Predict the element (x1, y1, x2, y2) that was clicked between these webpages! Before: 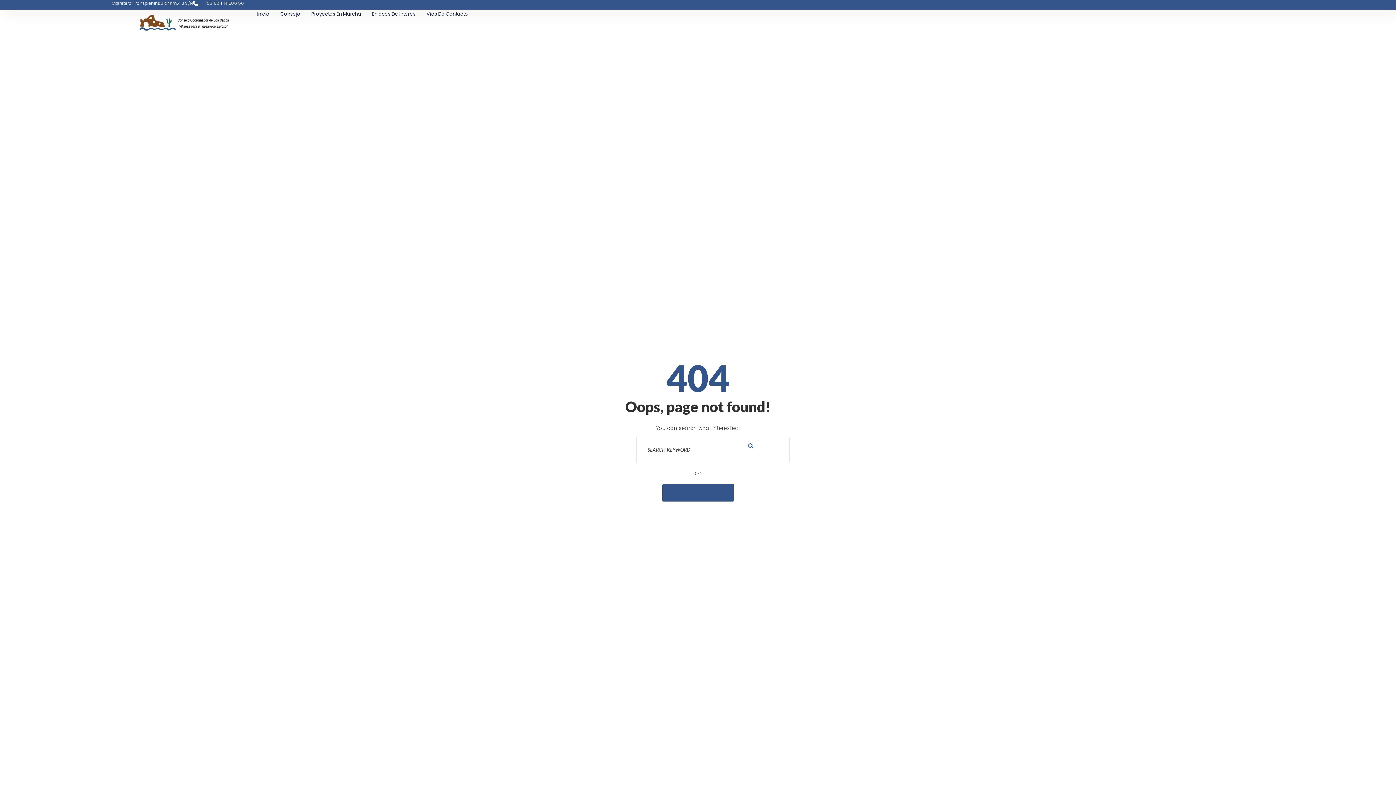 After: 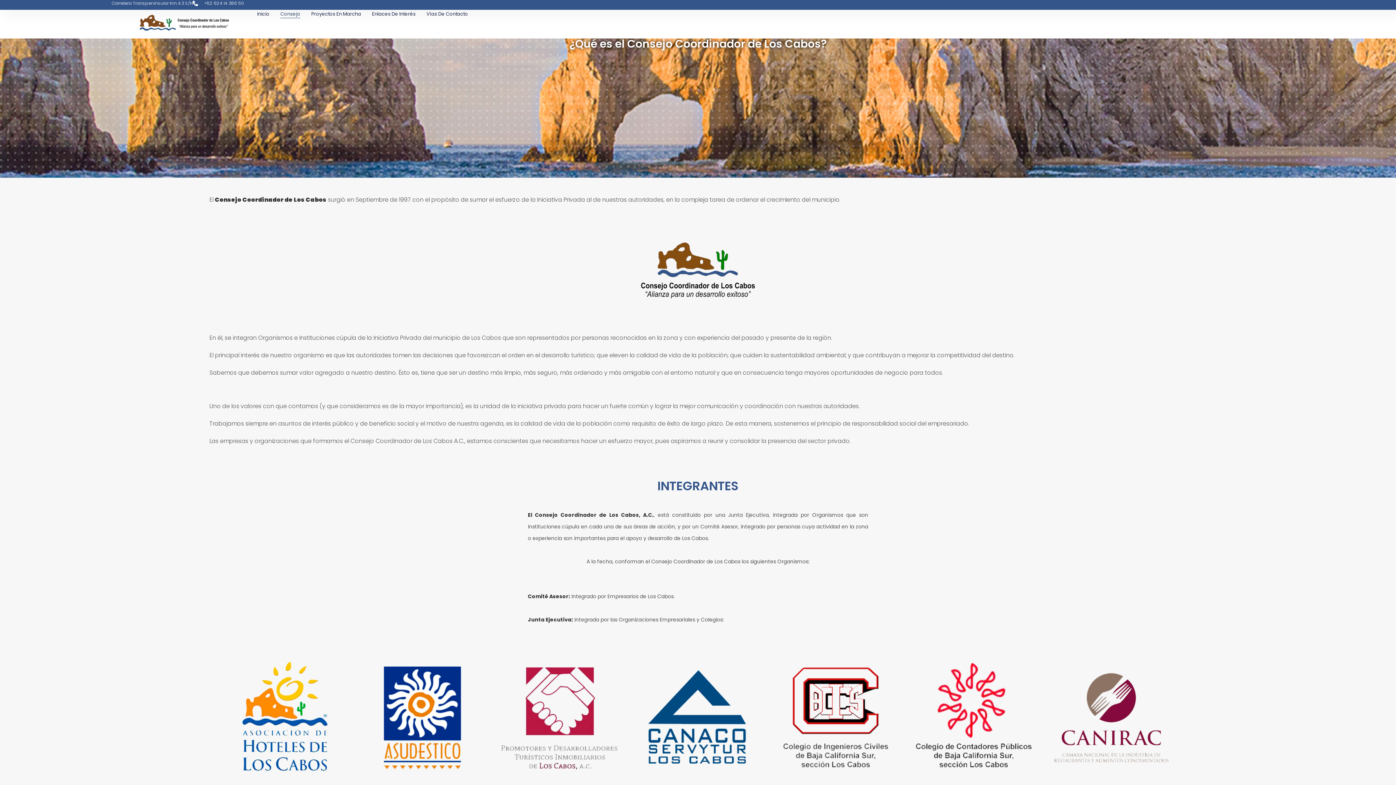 Action: bbox: (280, 9, 300, 18) label: Consejo